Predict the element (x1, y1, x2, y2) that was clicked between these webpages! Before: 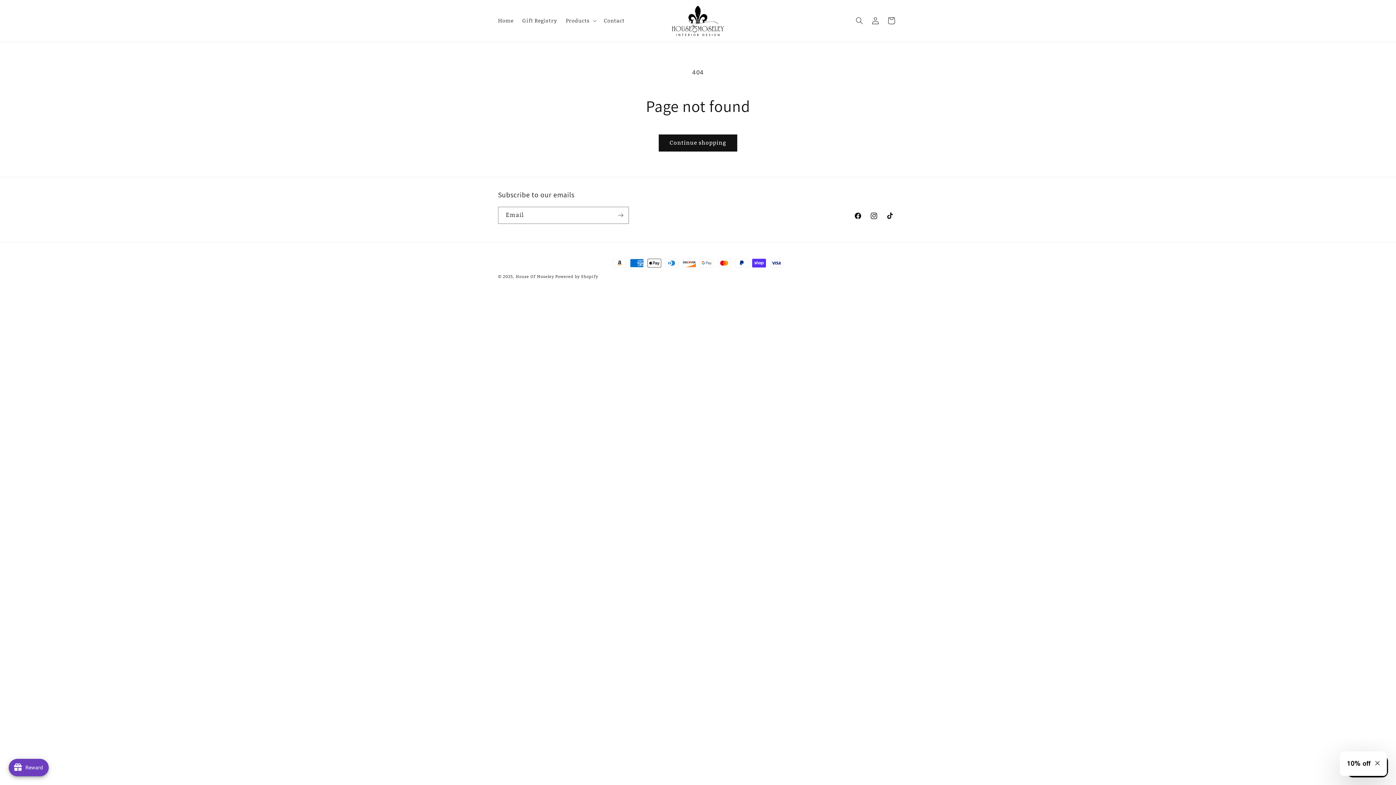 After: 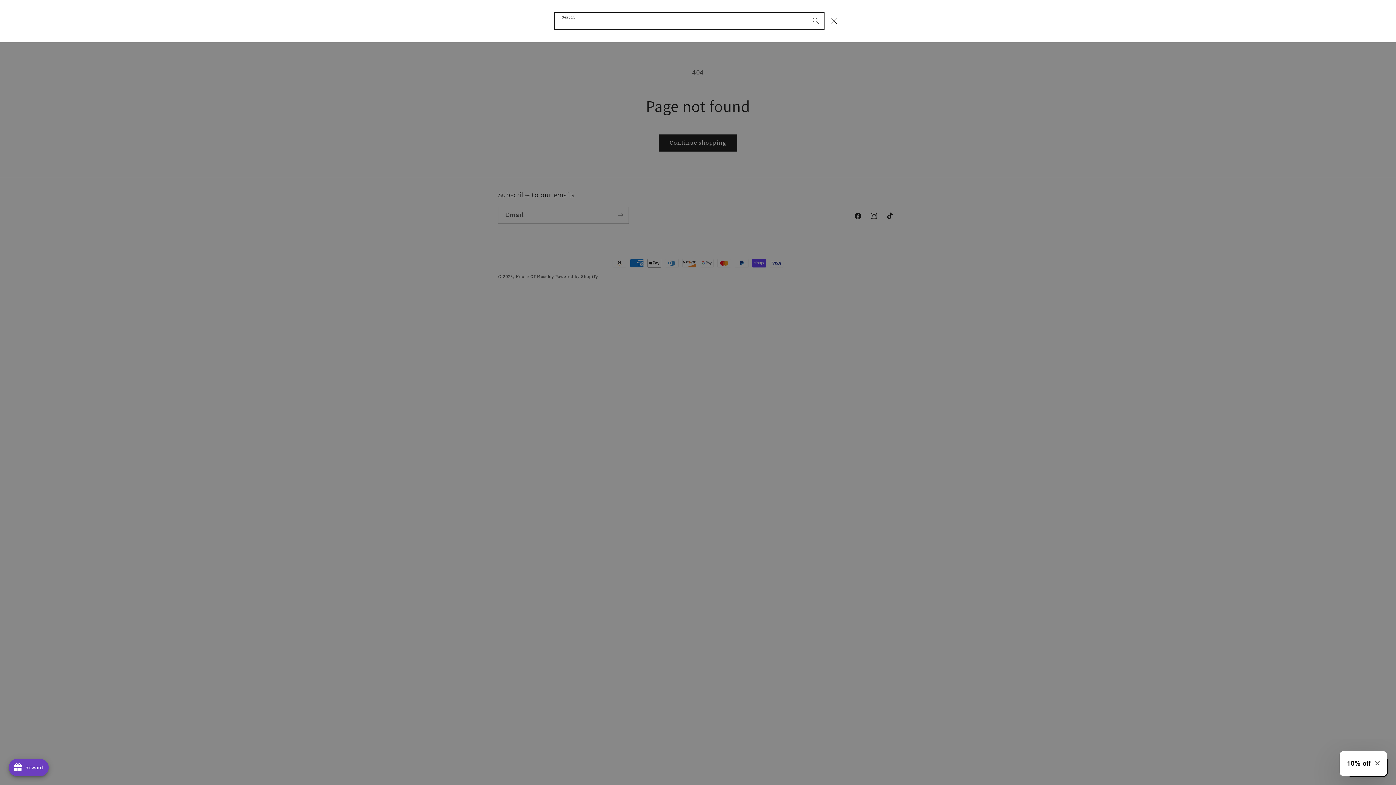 Action: bbox: (851, 12, 867, 28) label: Search